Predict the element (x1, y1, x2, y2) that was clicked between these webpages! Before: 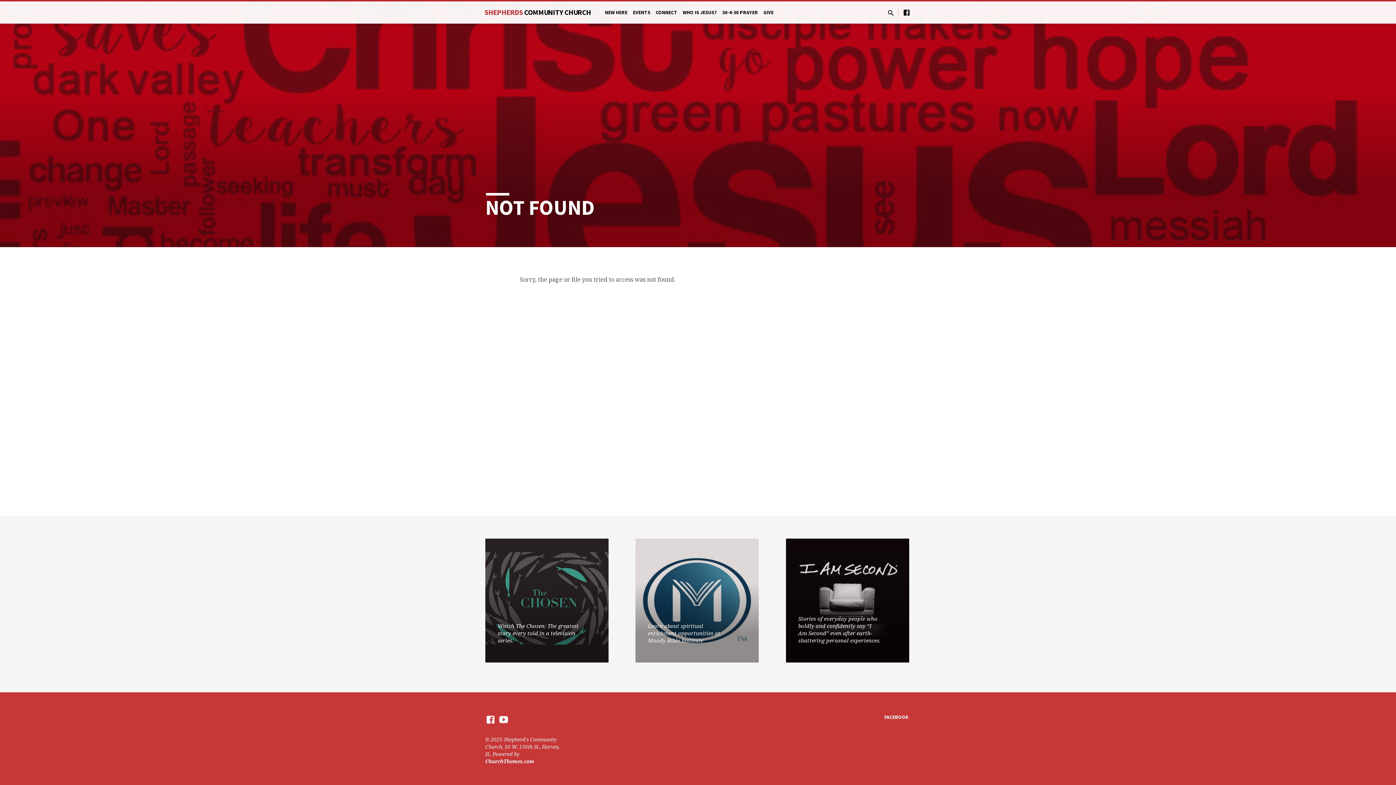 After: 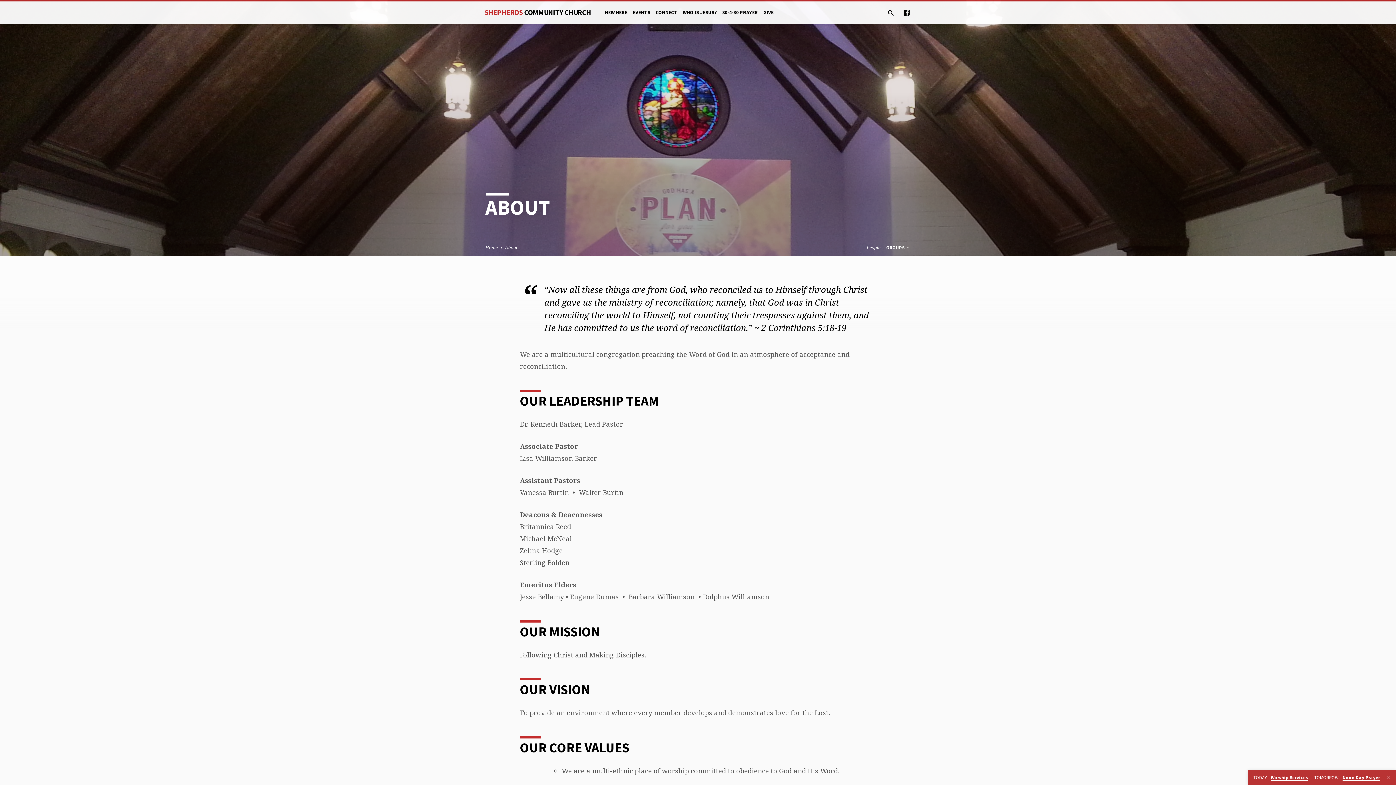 Action: label: NEW HERE bbox: (605, 9, 627, 25)